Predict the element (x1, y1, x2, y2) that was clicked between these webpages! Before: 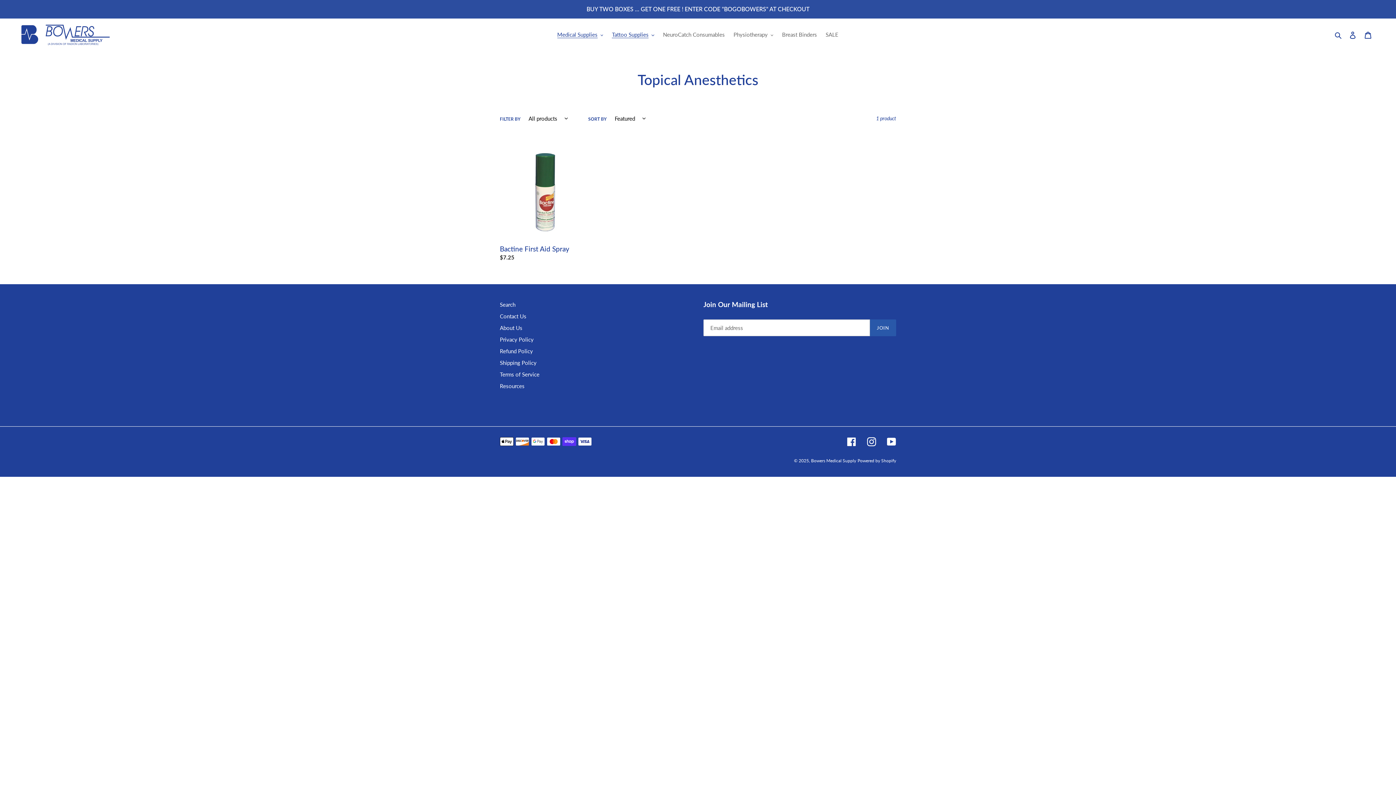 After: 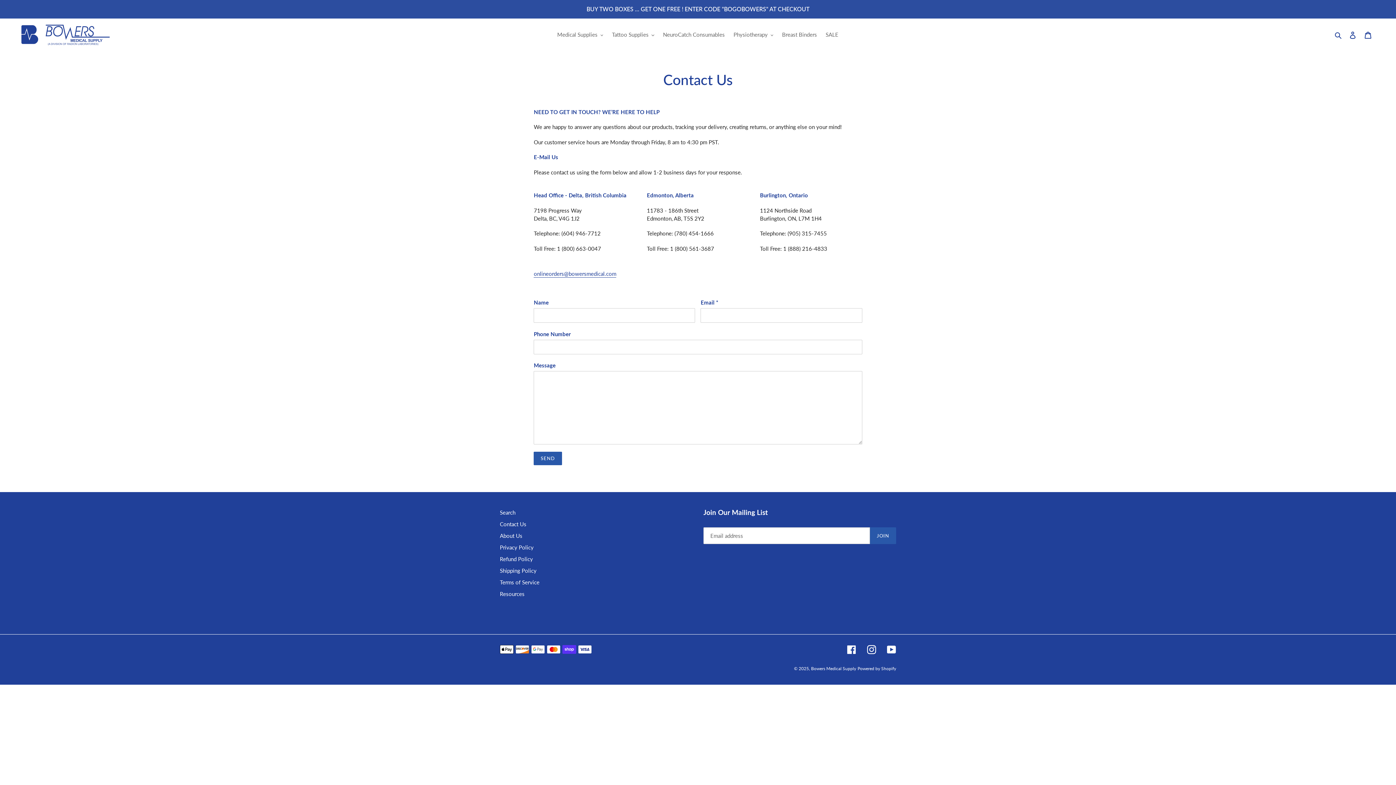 Action: label: Contact Us bbox: (500, 313, 526, 319)